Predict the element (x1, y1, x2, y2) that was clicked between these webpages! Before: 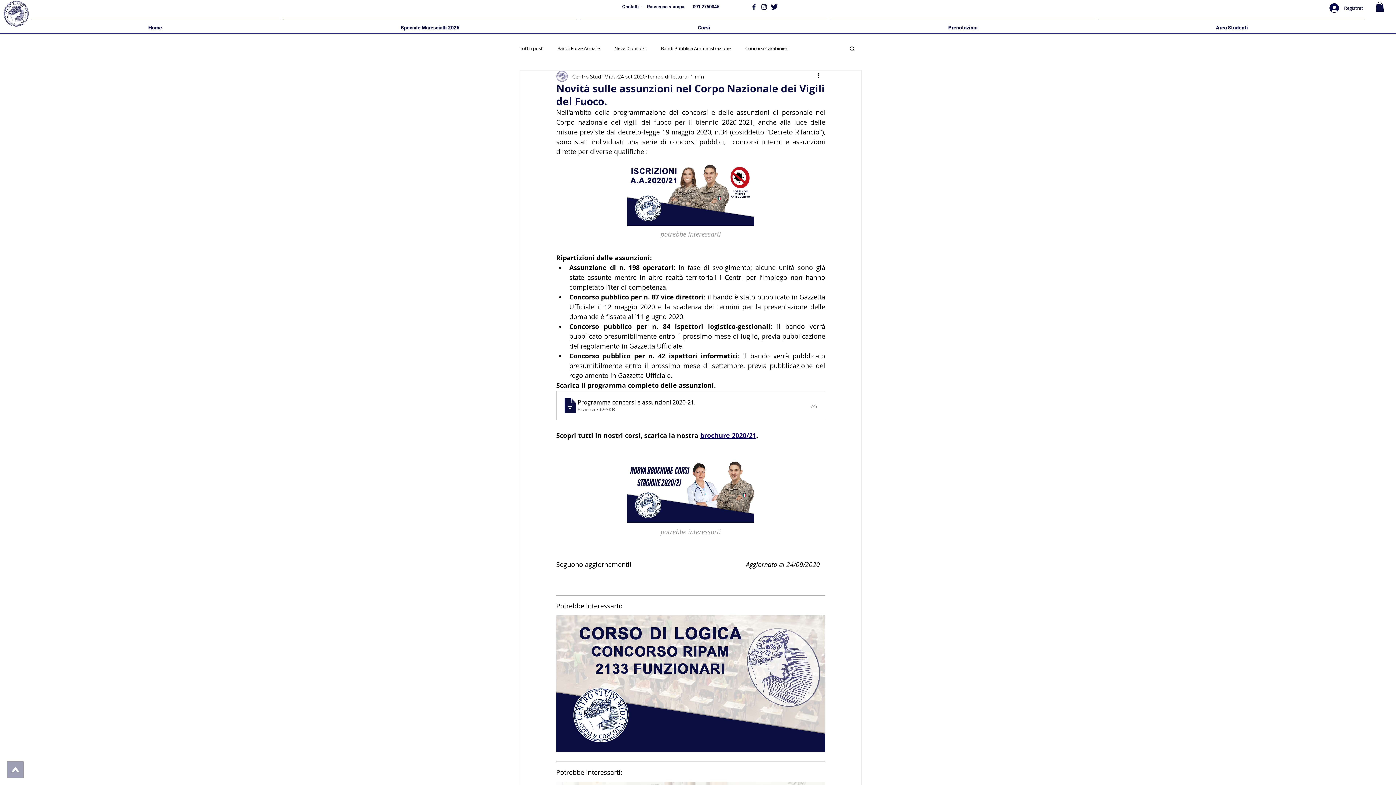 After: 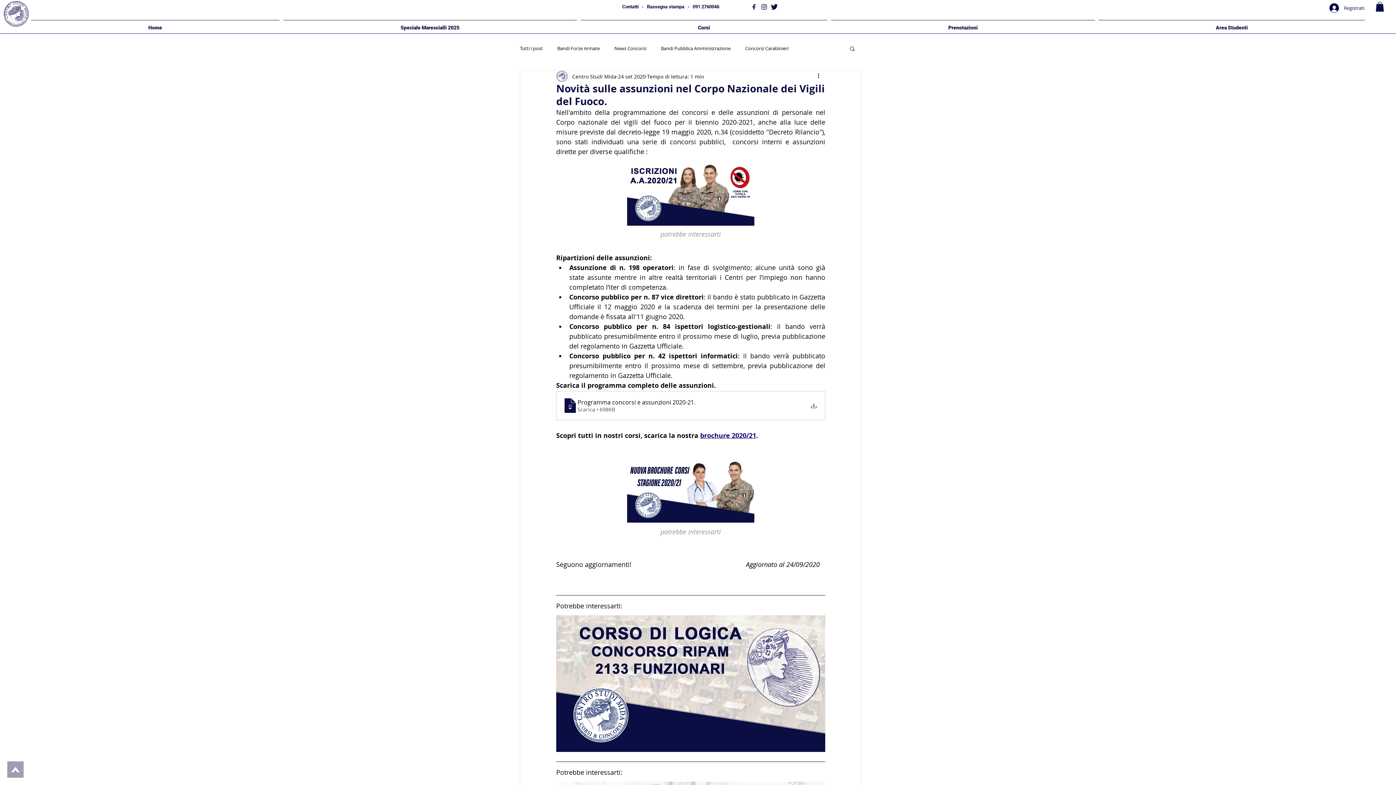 Action: bbox: (7, 761, 23, 778)